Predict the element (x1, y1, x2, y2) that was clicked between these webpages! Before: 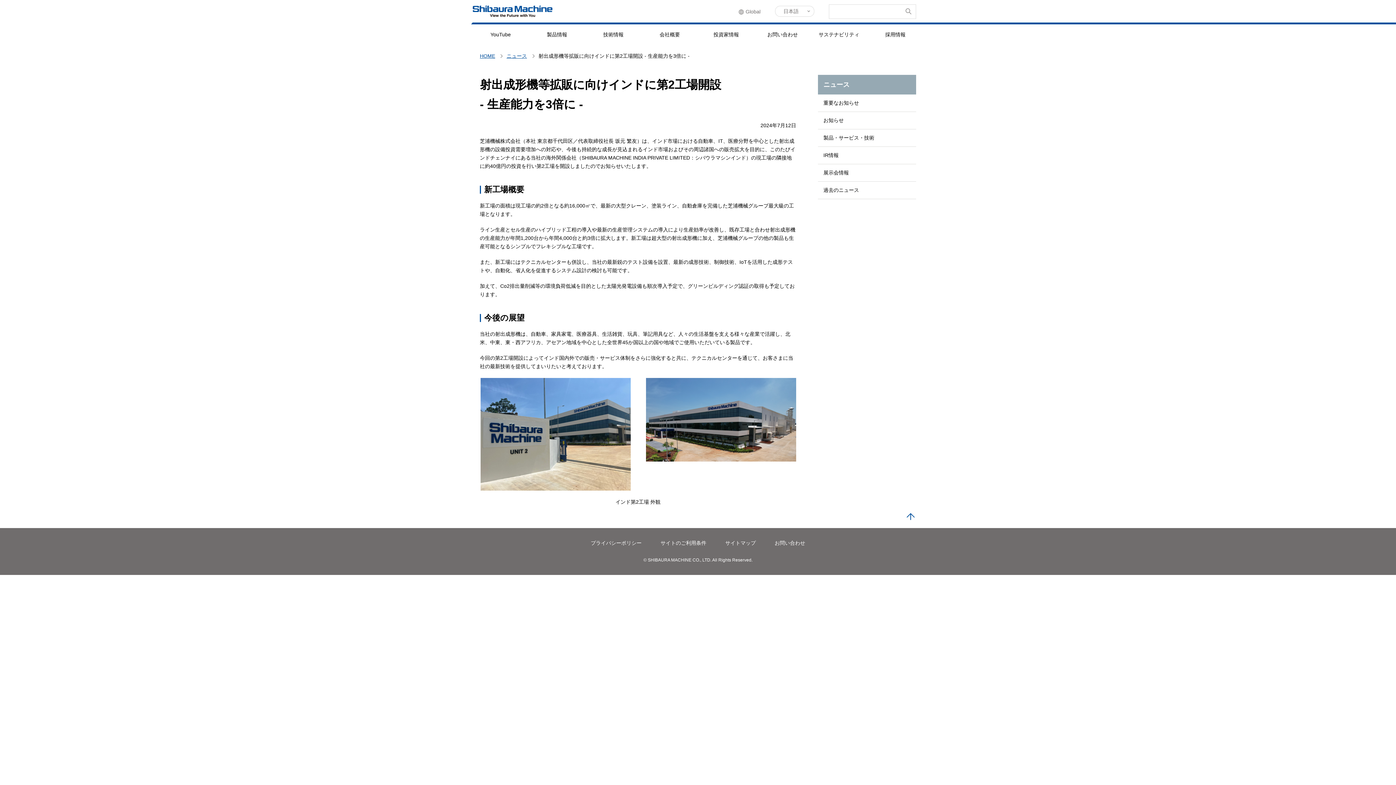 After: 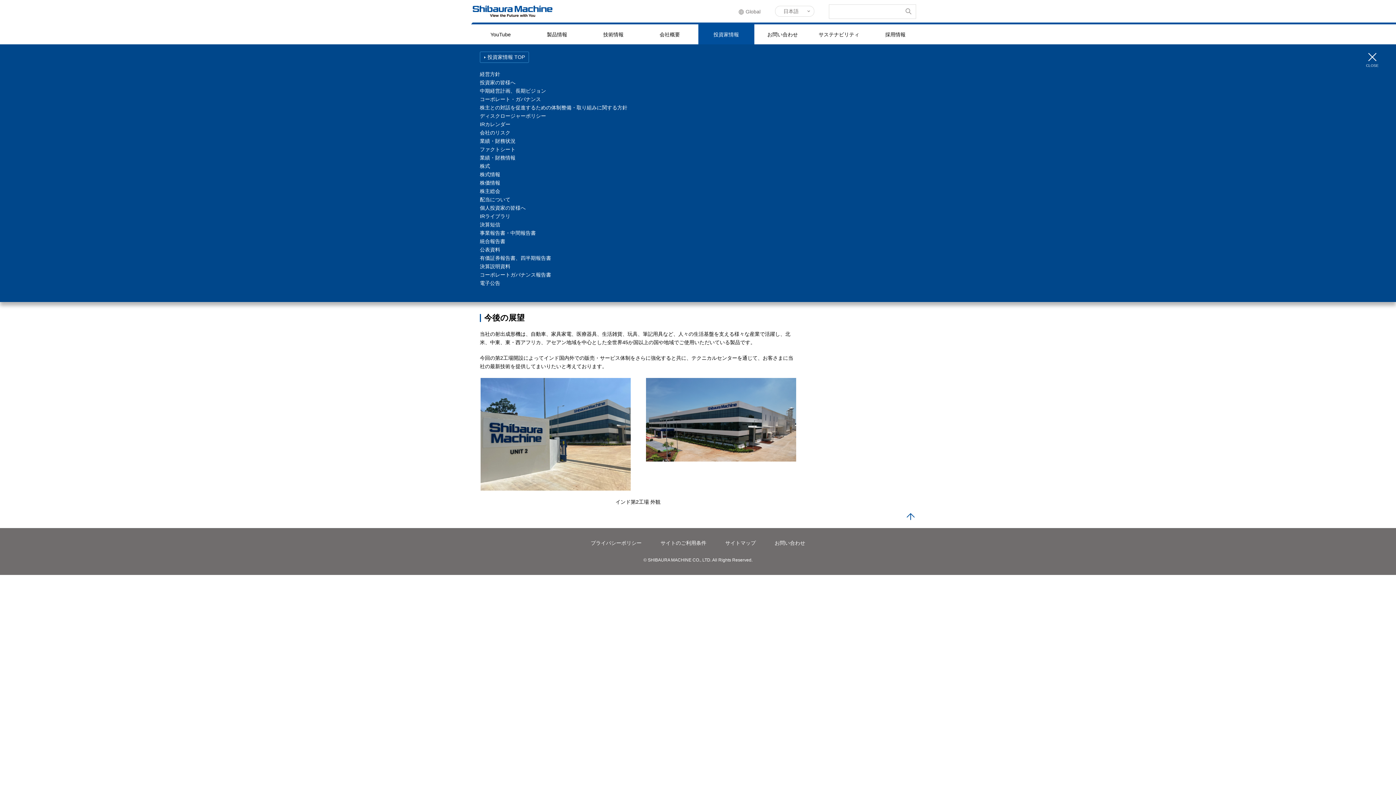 Action: bbox: (698, 24, 754, 44) label: 投資家情報